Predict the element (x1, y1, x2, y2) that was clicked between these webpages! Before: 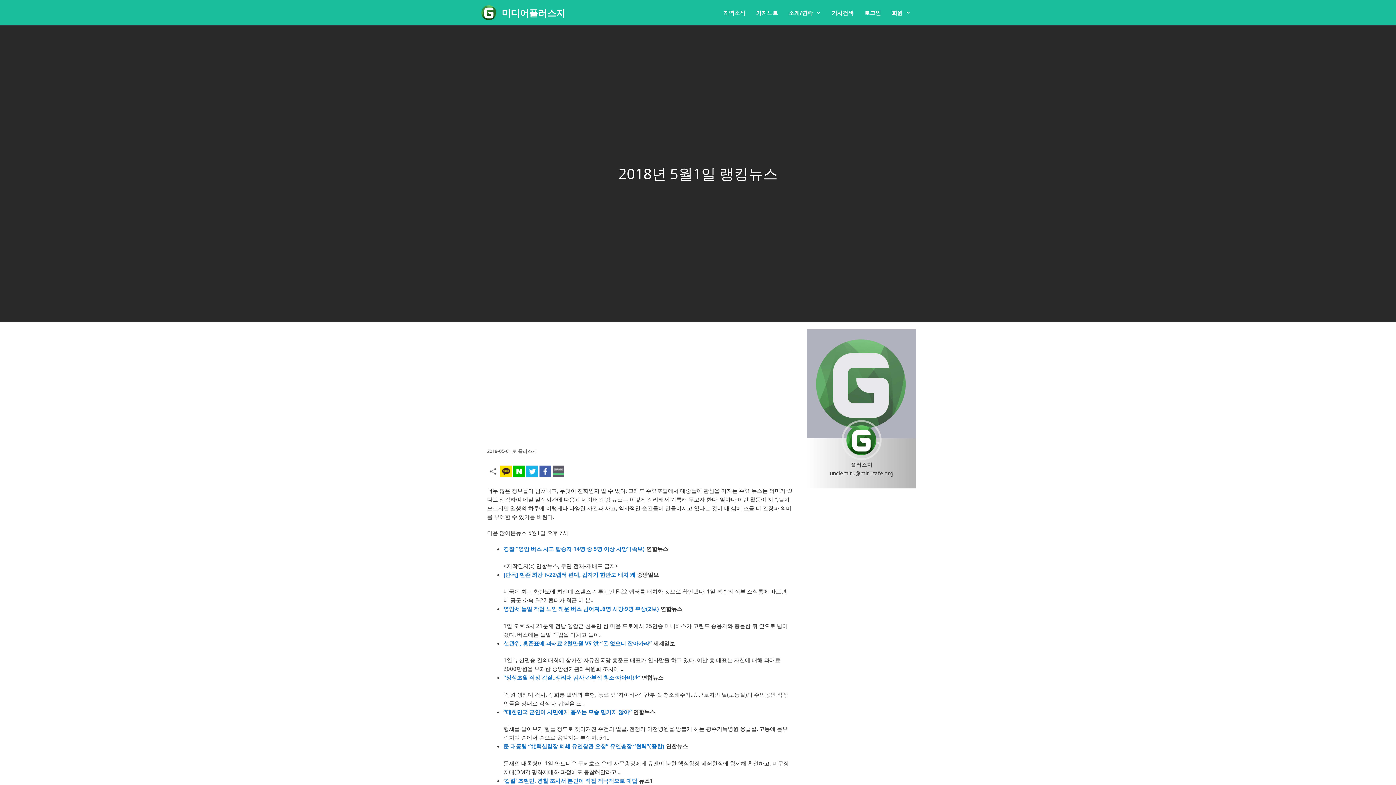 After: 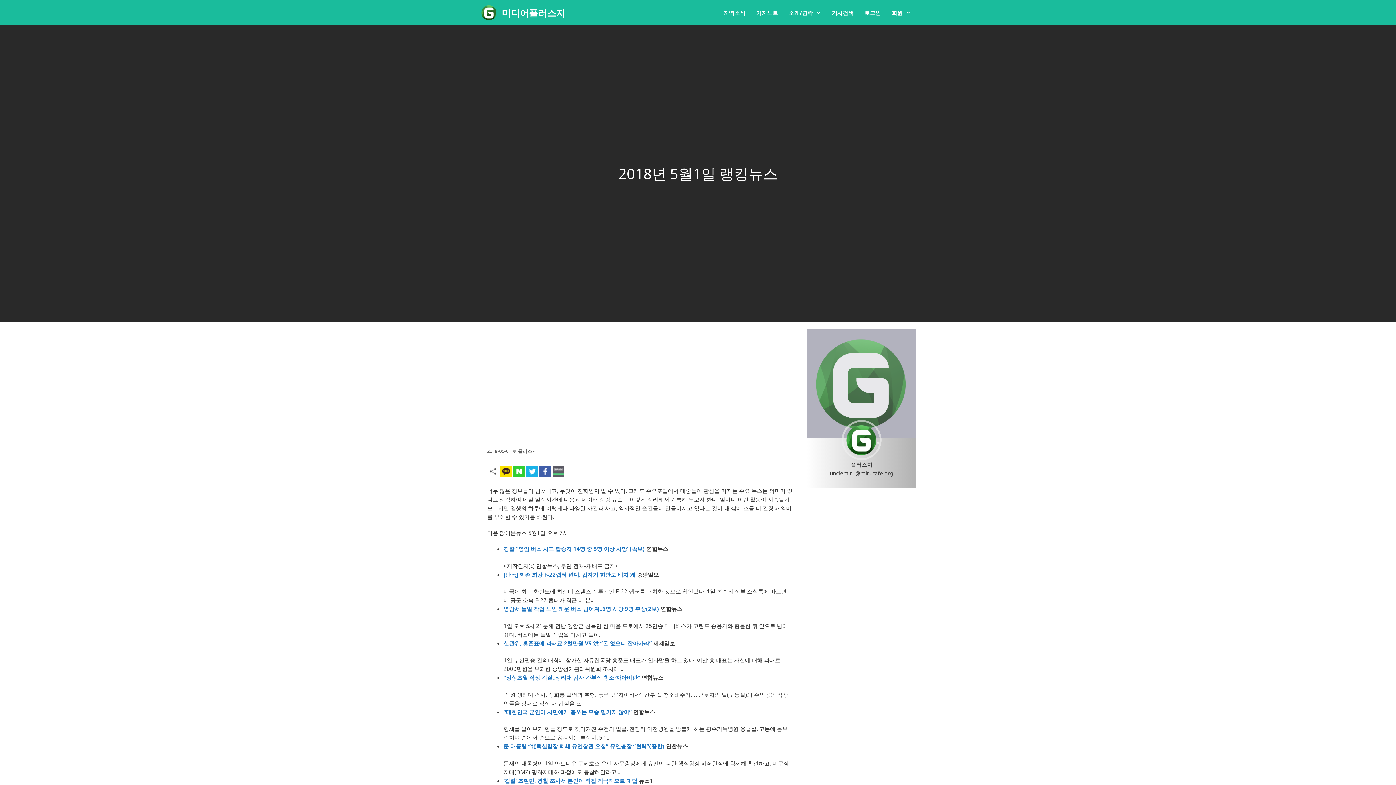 Action: bbox: (513, 465, 525, 477)